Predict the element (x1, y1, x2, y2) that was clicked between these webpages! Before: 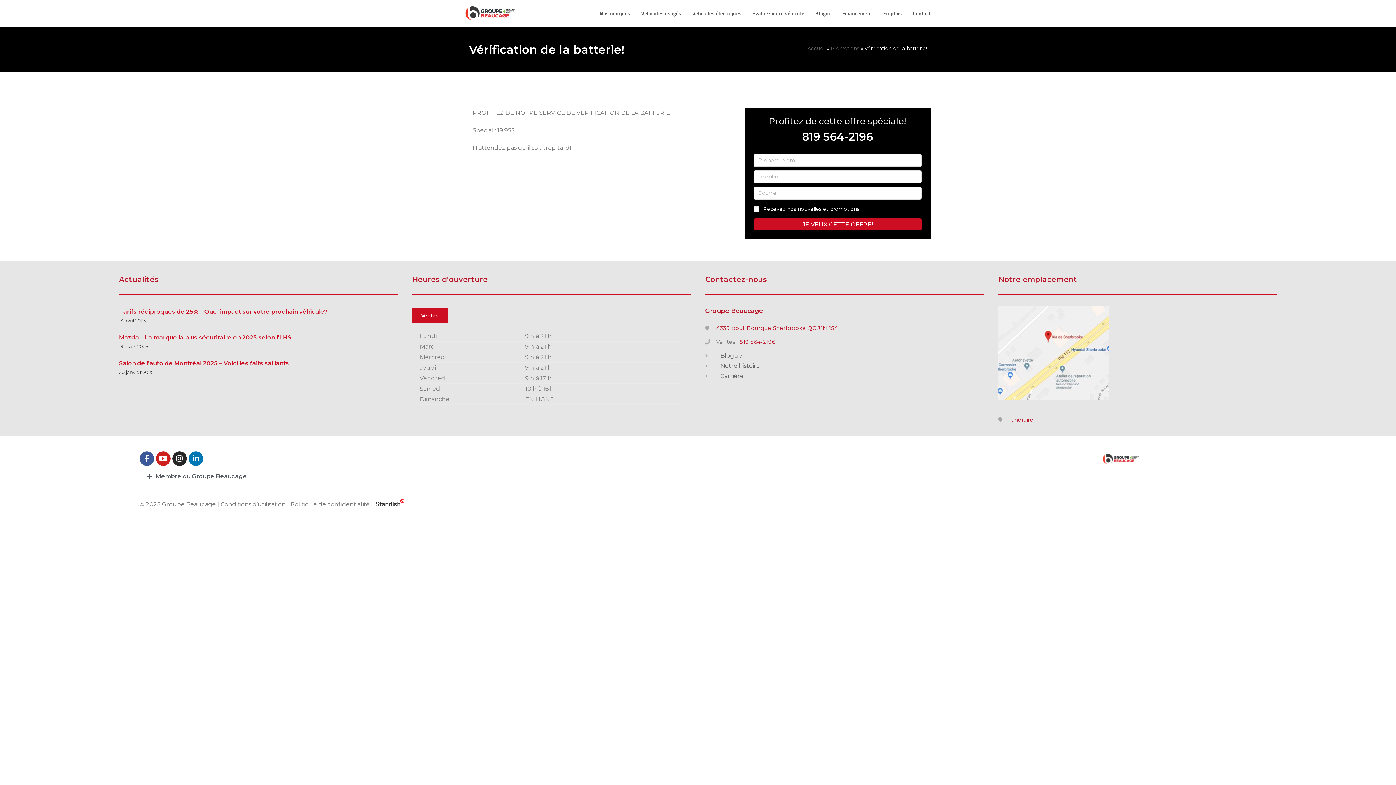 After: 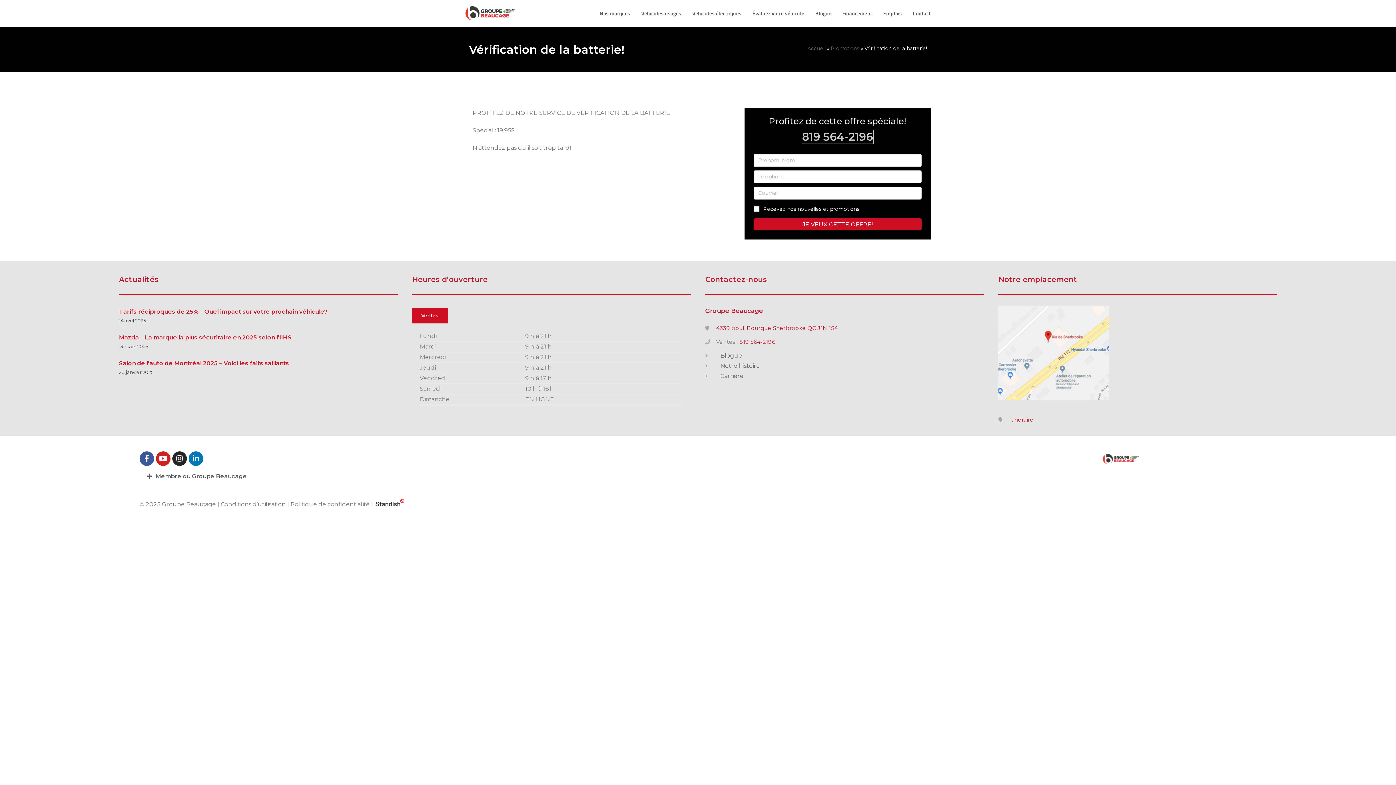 Action: bbox: (802, 130, 873, 143) label: 819 564-2196